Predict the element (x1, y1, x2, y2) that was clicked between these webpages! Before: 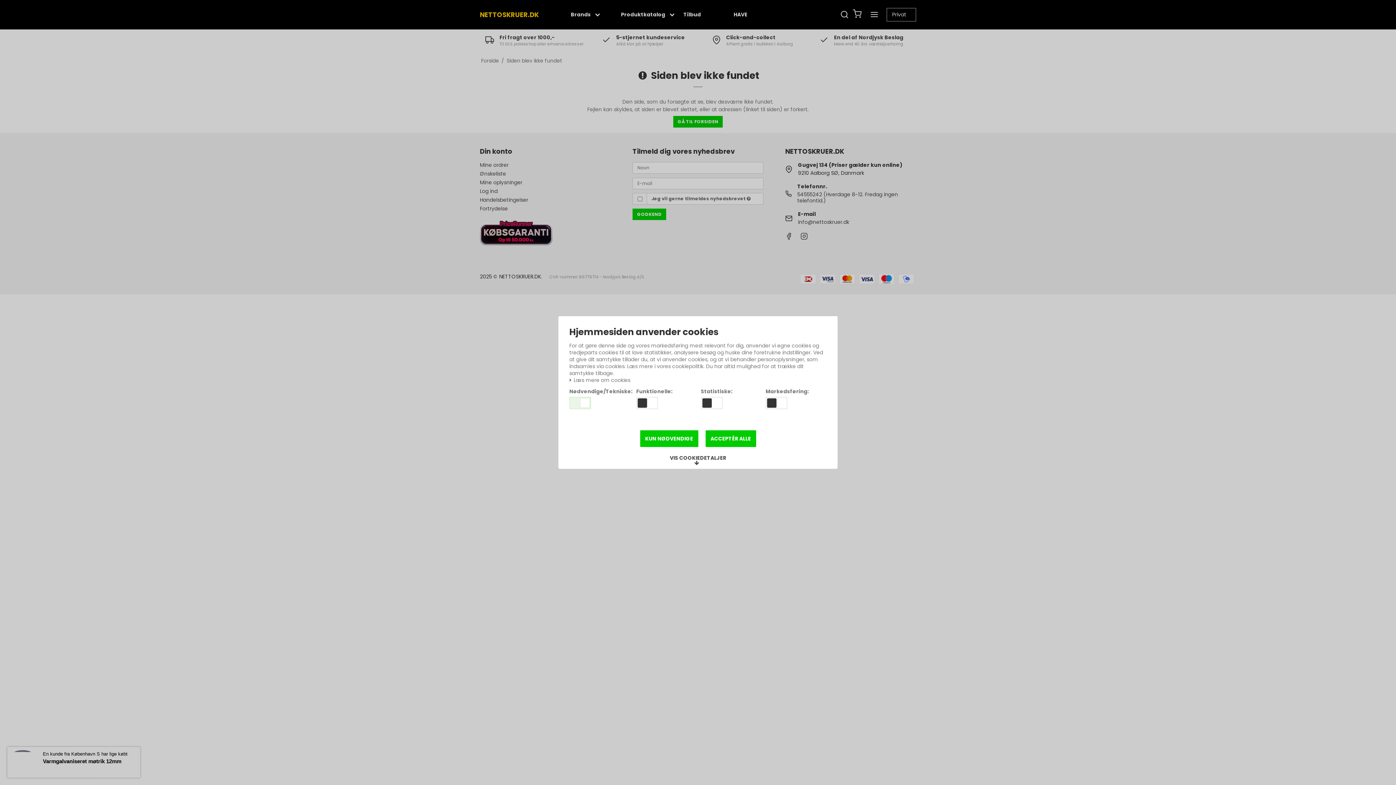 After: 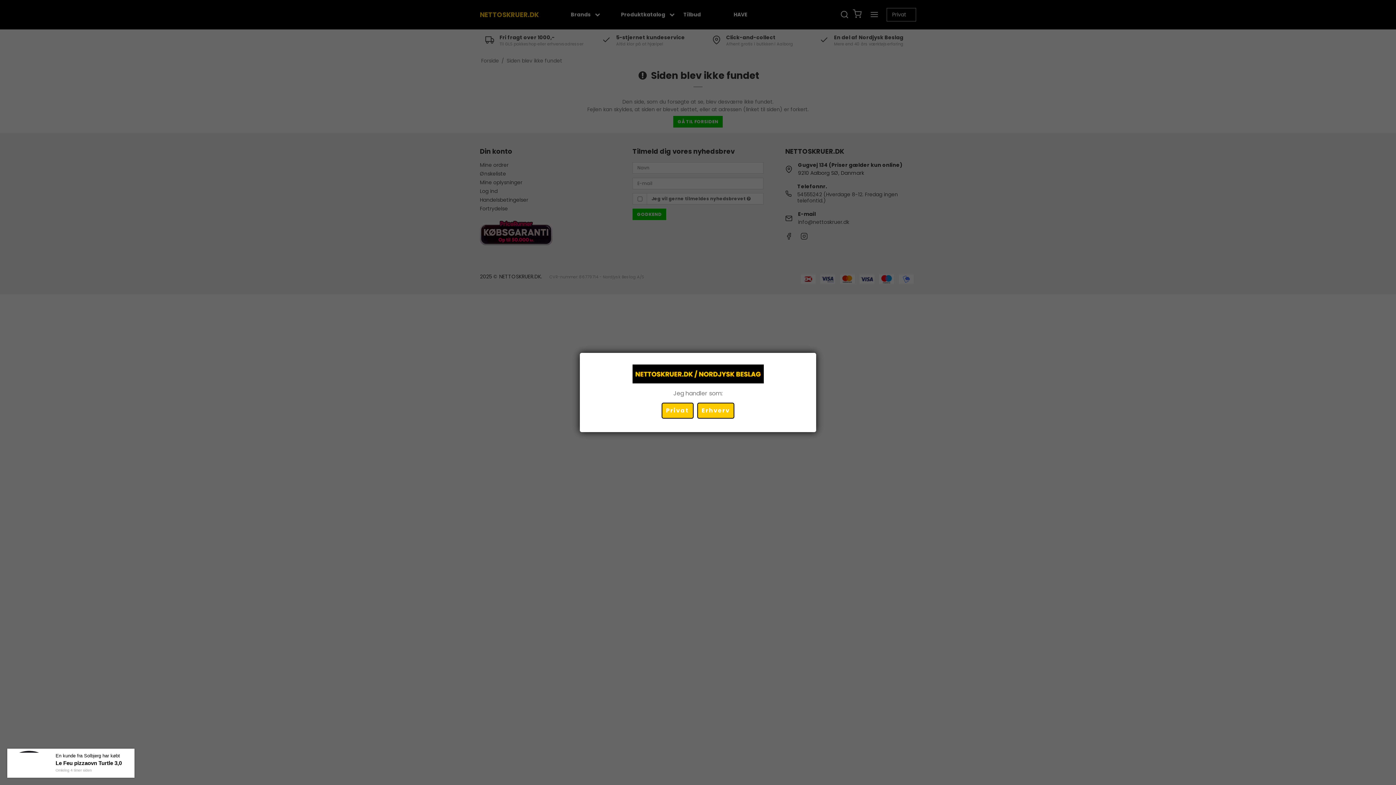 Action: label: ACCEPTÉR ALLE bbox: (705, 430, 756, 447)